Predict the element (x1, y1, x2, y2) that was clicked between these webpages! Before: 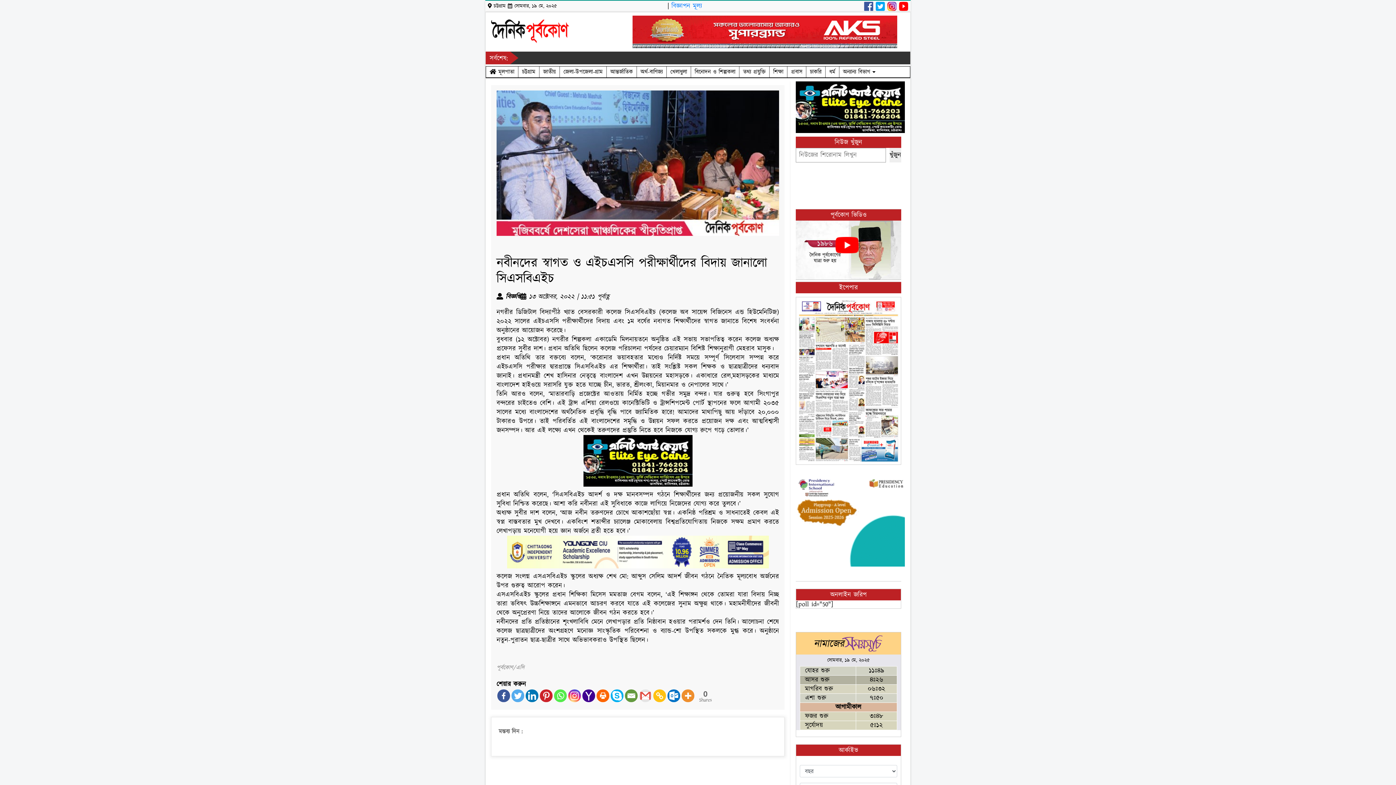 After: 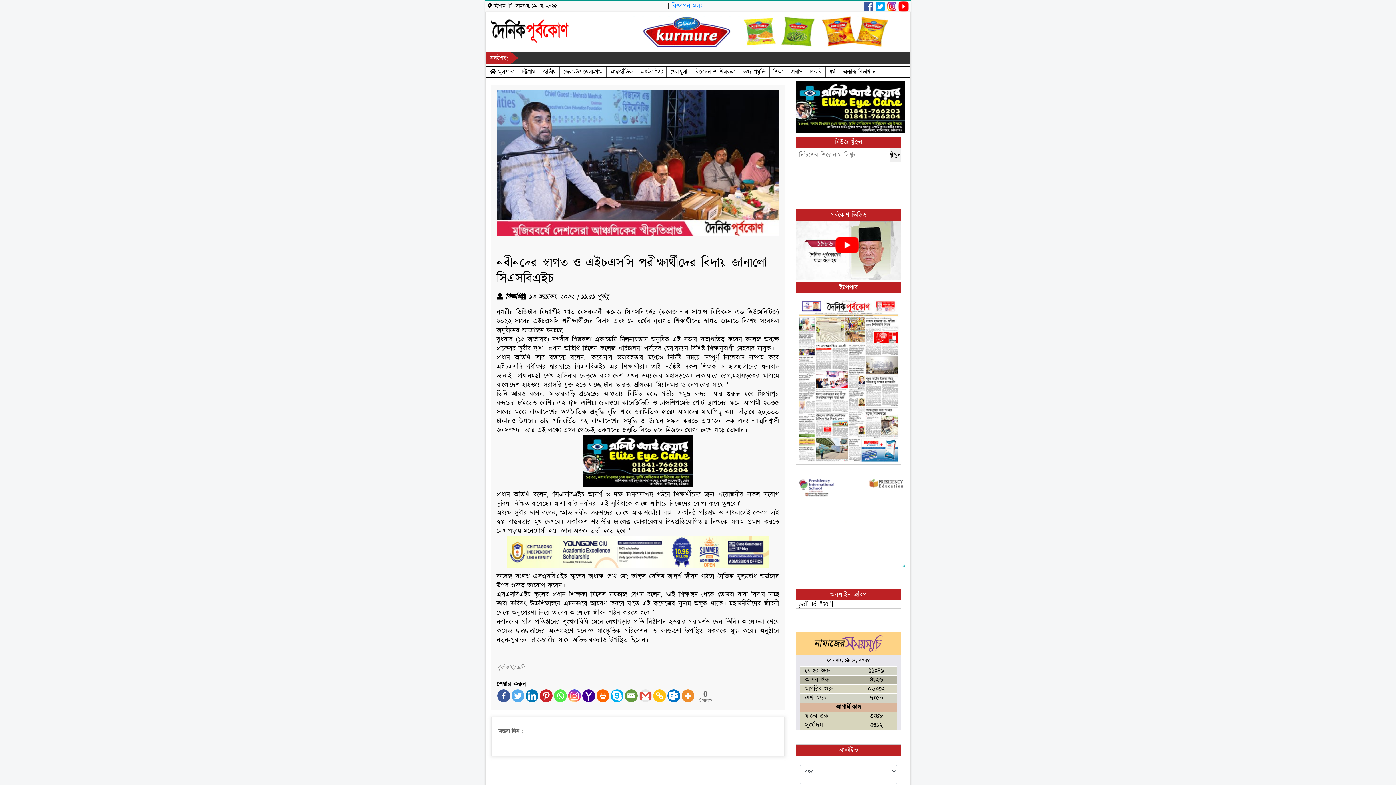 Action: bbox: (899, 0, 908, 9)